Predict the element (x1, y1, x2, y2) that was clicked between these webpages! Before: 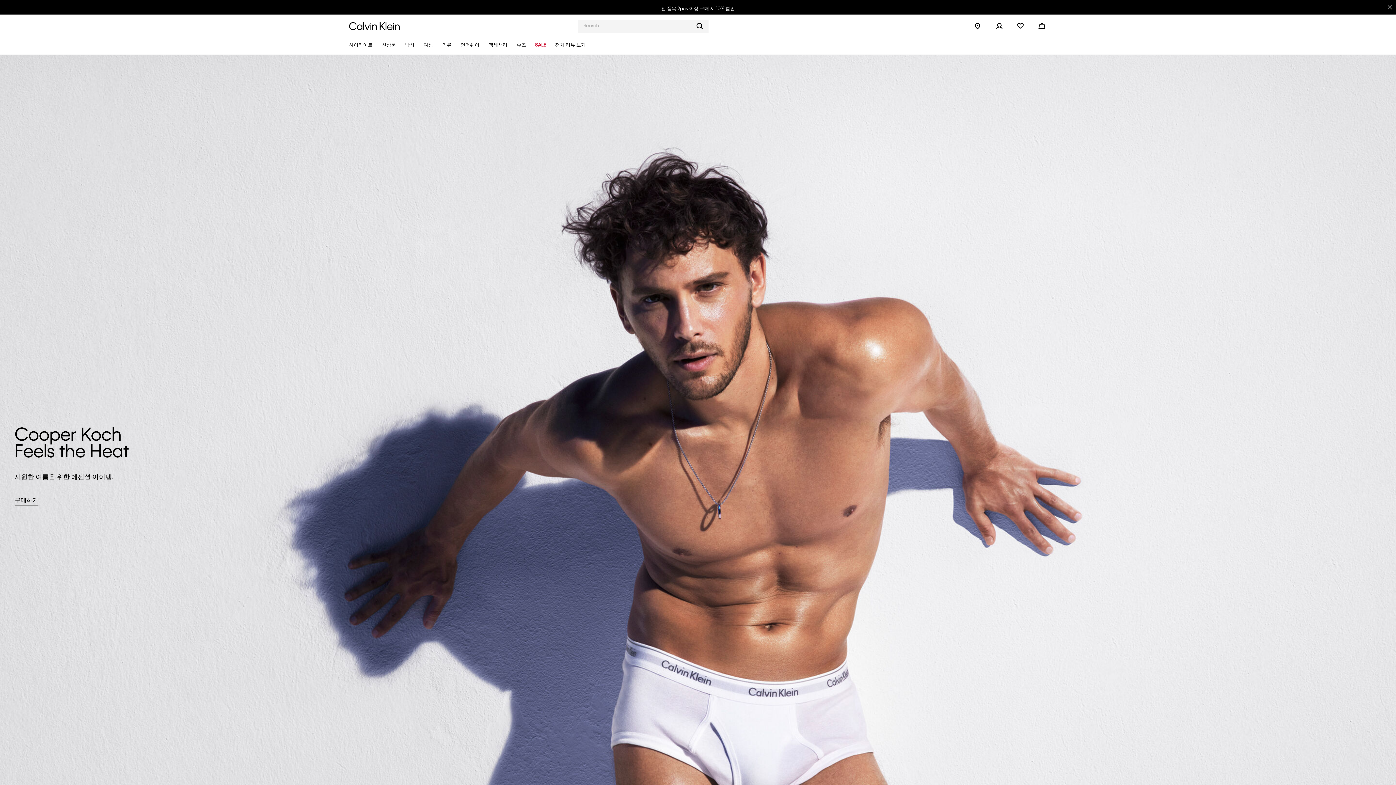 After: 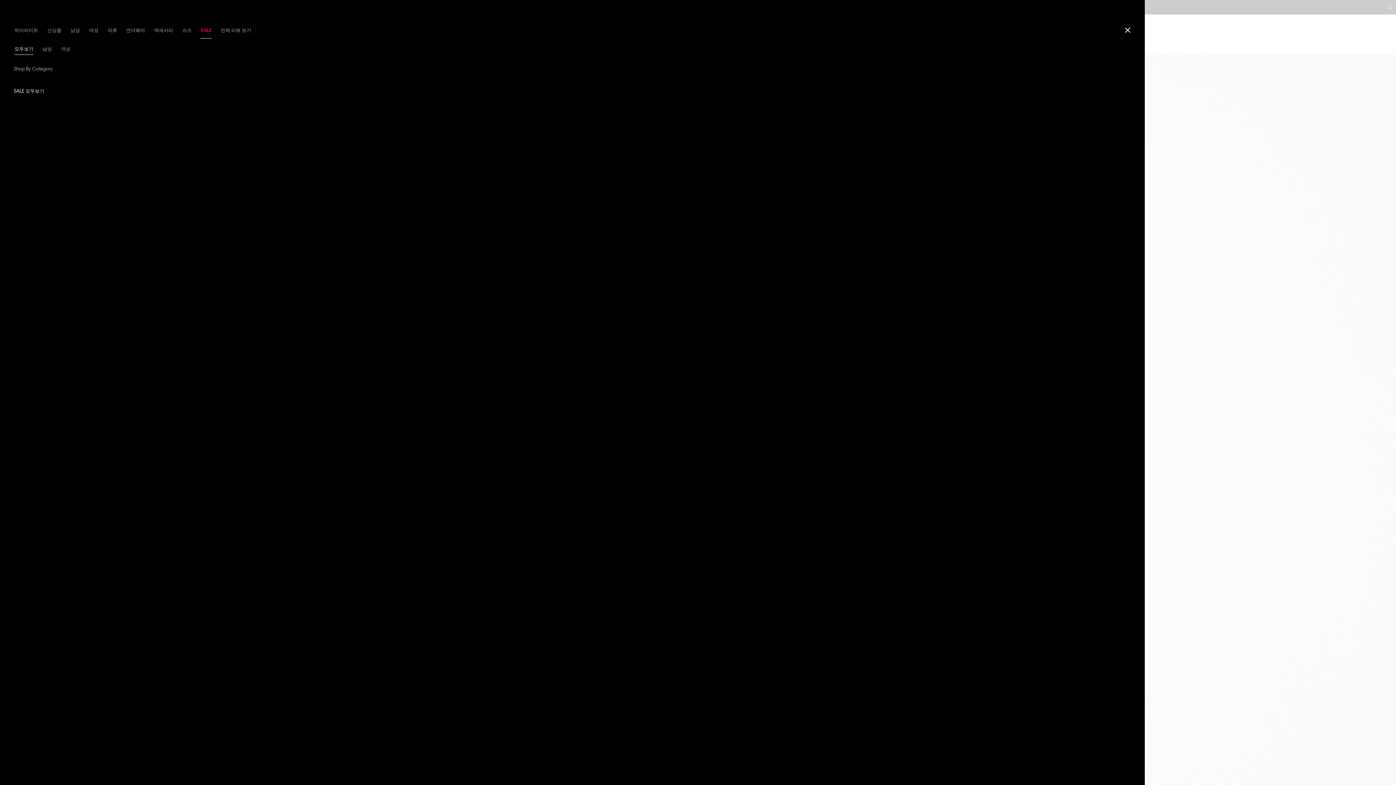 Action: label: SALE bbox: (531, 36, 549, 54)